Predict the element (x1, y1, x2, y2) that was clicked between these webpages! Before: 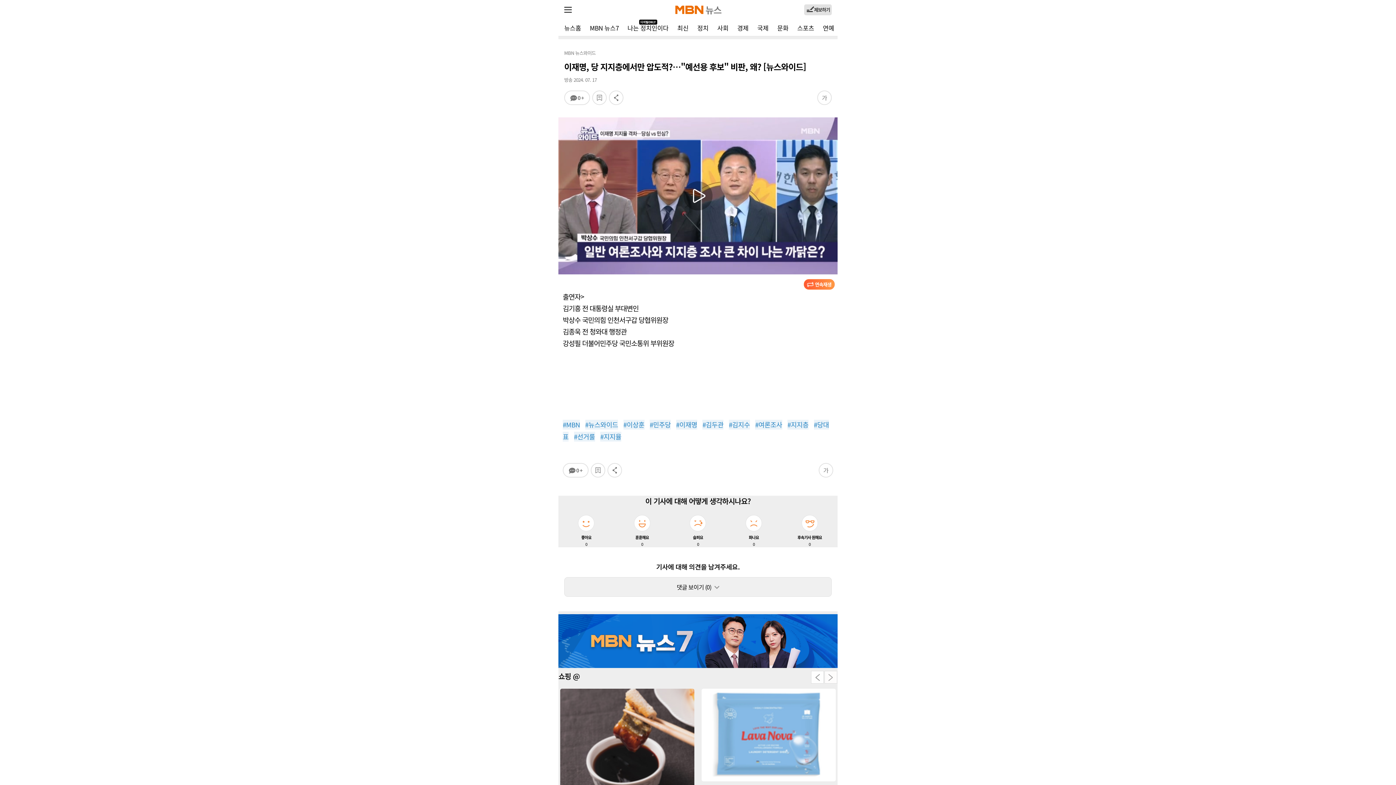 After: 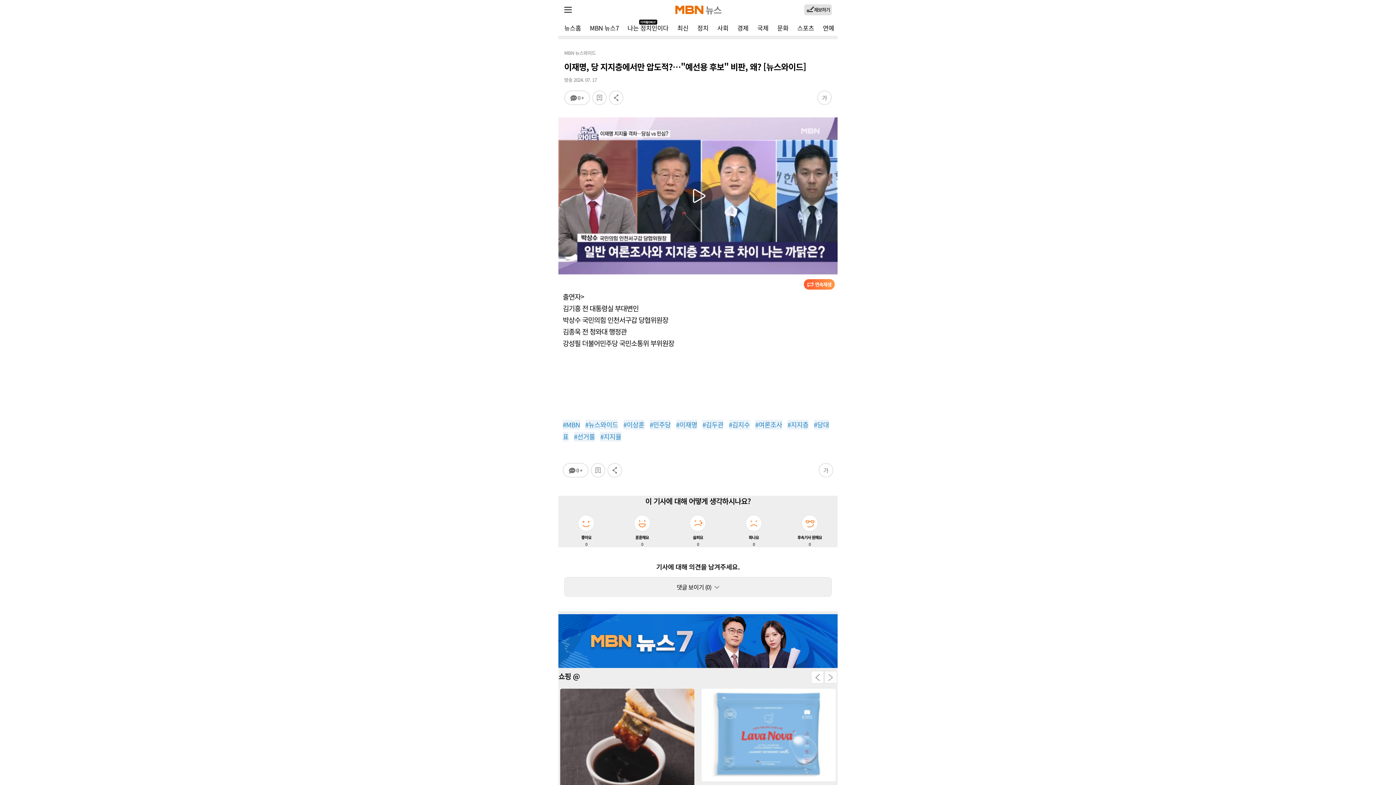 Action: bbox: (702, 420, 723, 429) label: #김두관